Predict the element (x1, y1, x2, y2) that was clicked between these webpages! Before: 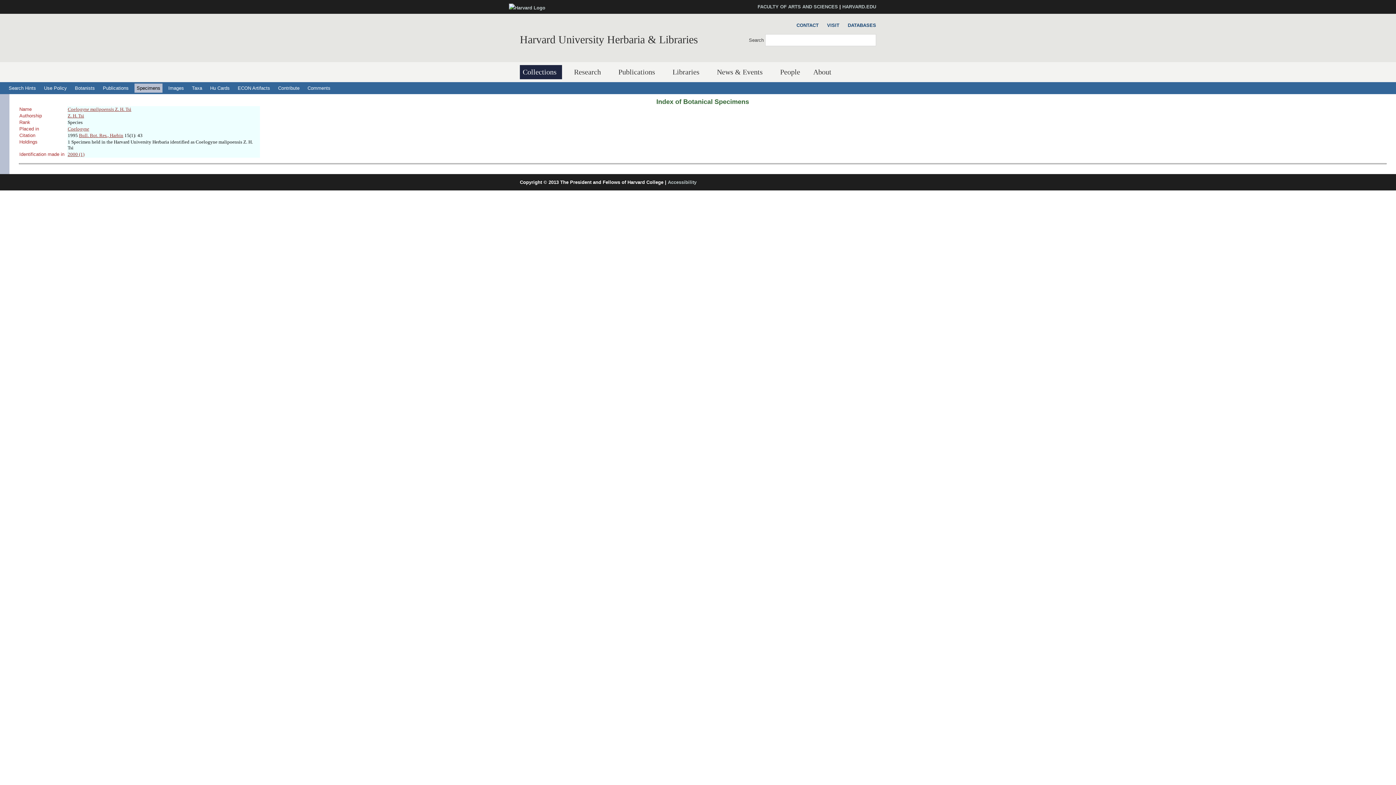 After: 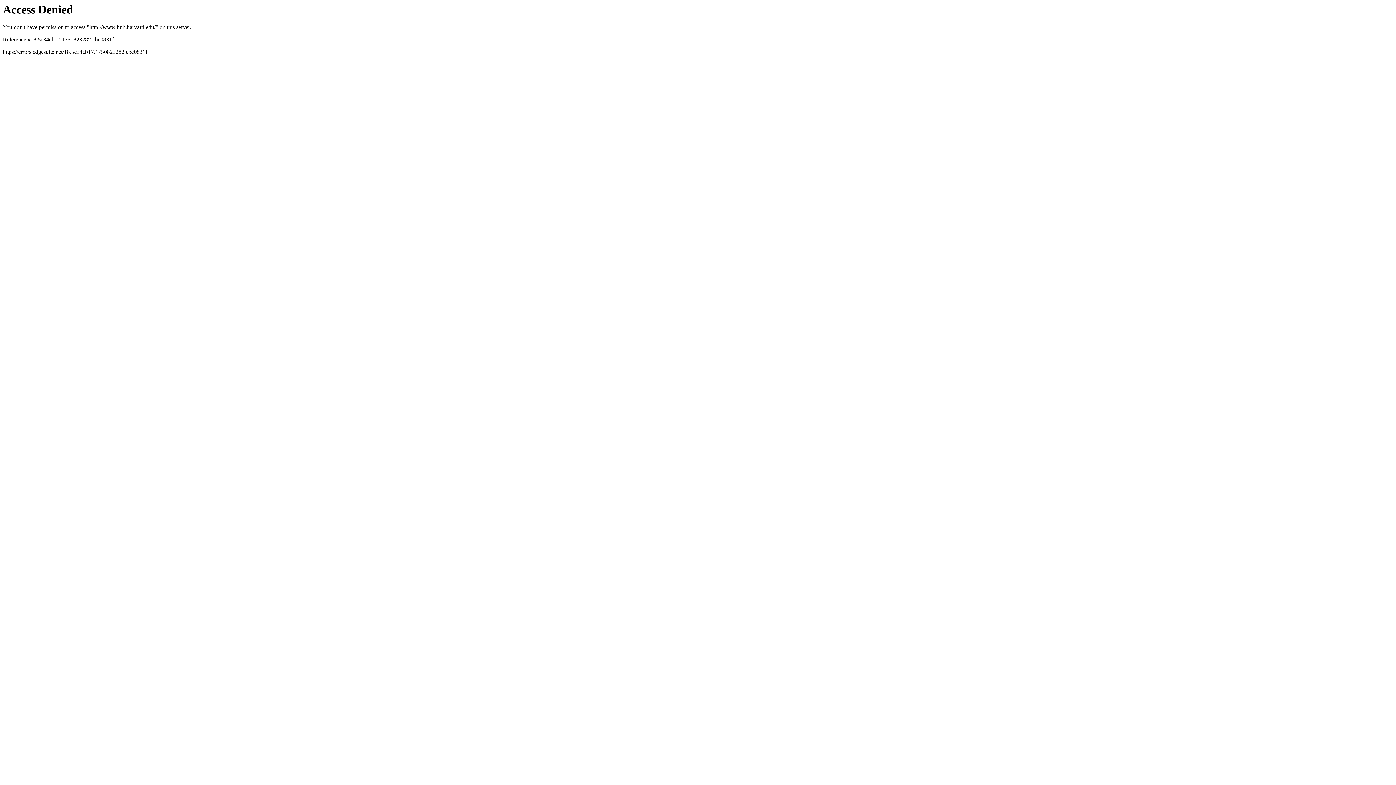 Action: label: Harvard University Herbaria & Libraries bbox: (520, 33, 698, 45)